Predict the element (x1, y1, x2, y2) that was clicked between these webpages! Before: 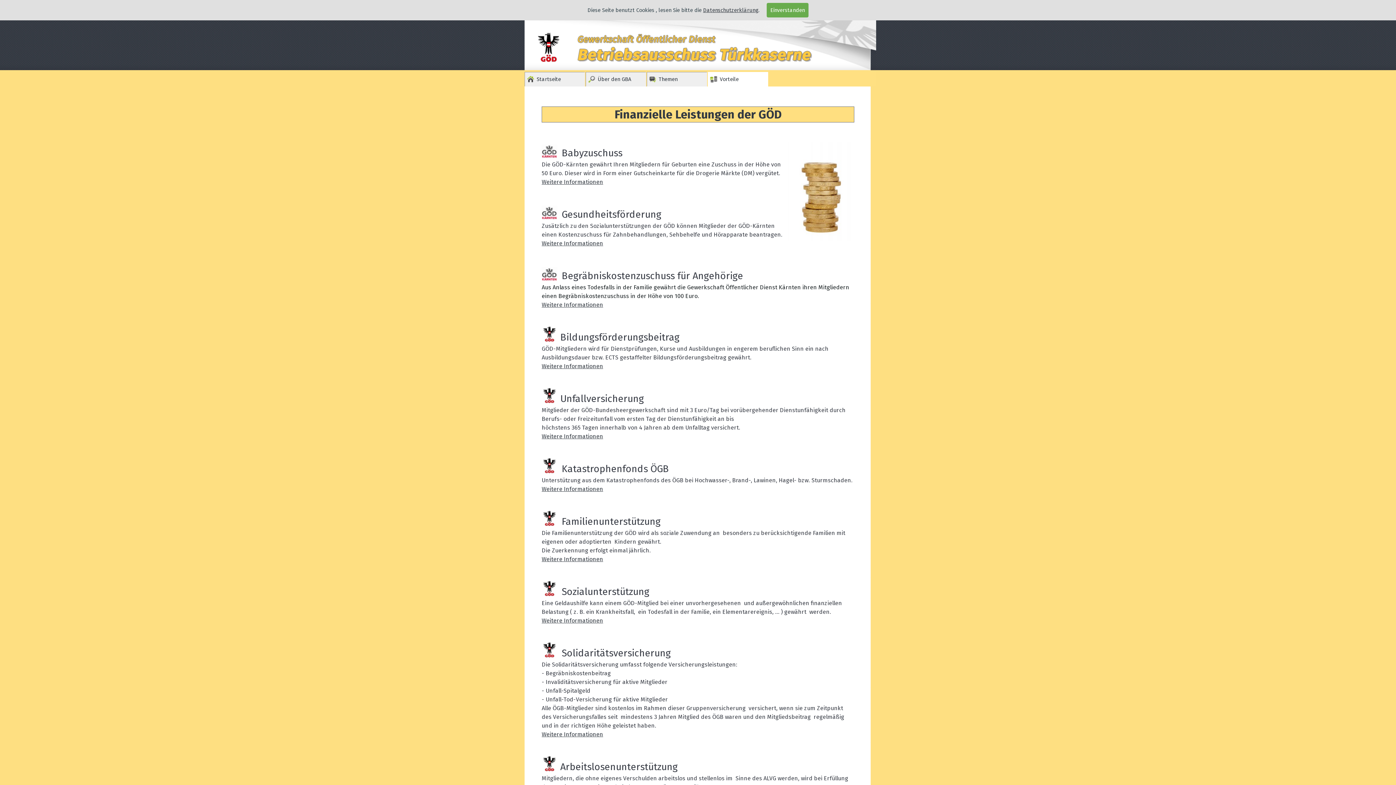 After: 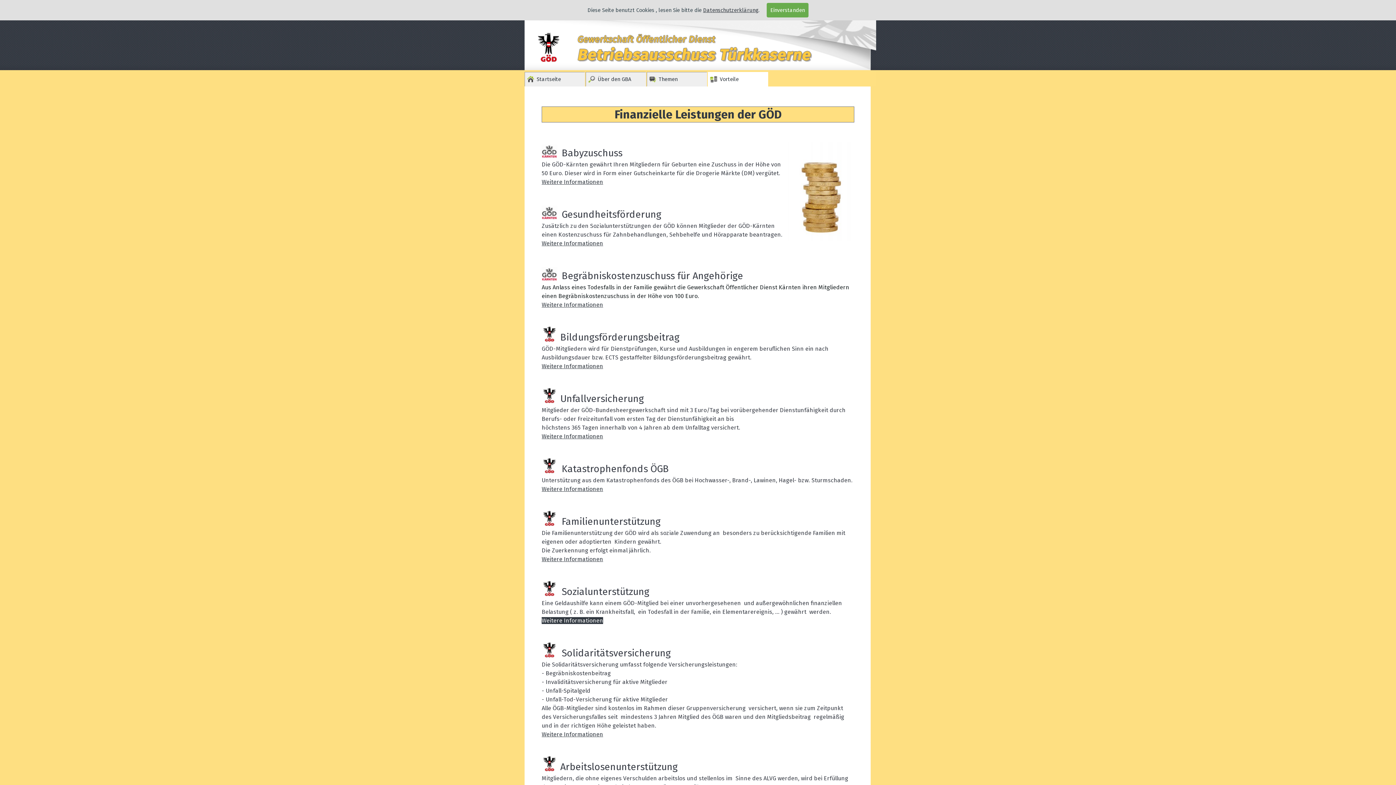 Action: bbox: (541, 617, 603, 624) label: Weitere Informationen